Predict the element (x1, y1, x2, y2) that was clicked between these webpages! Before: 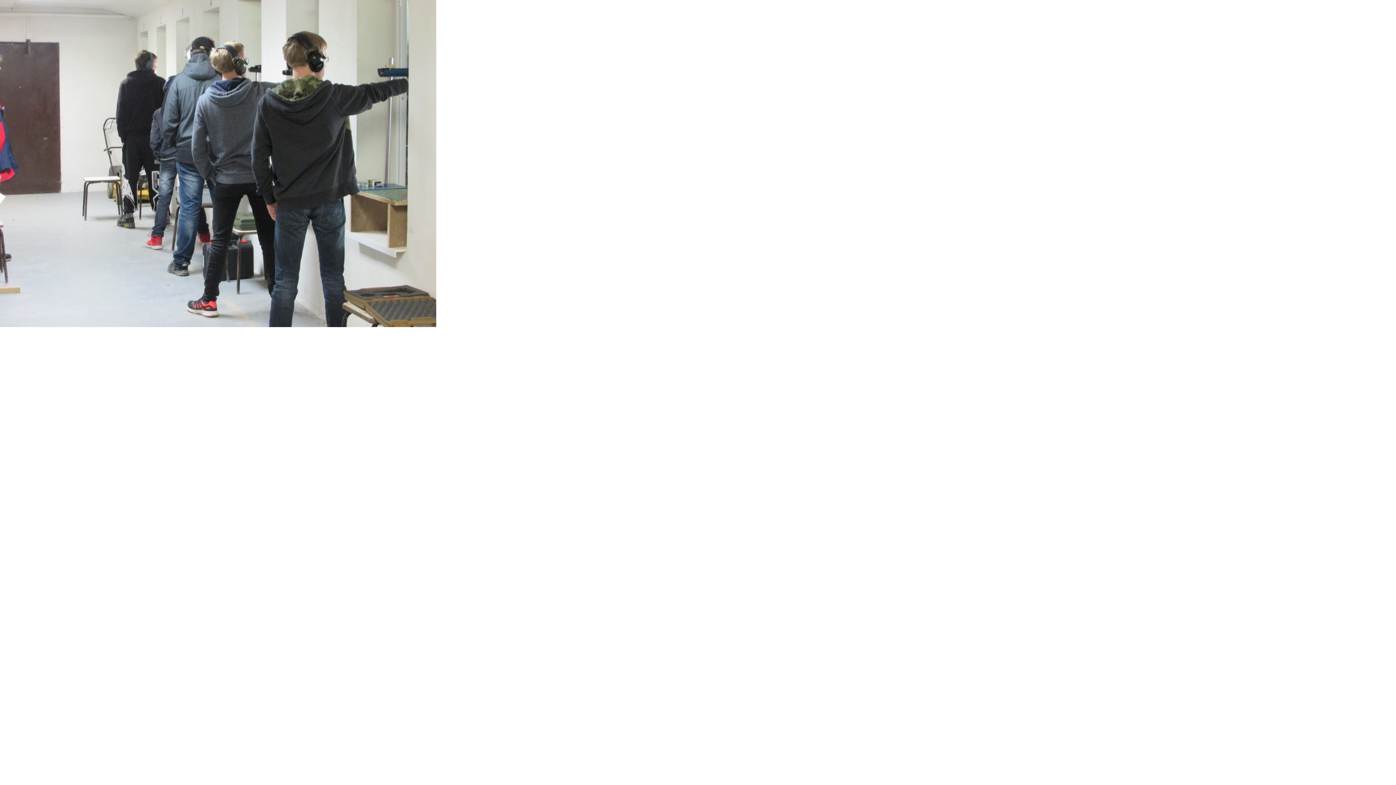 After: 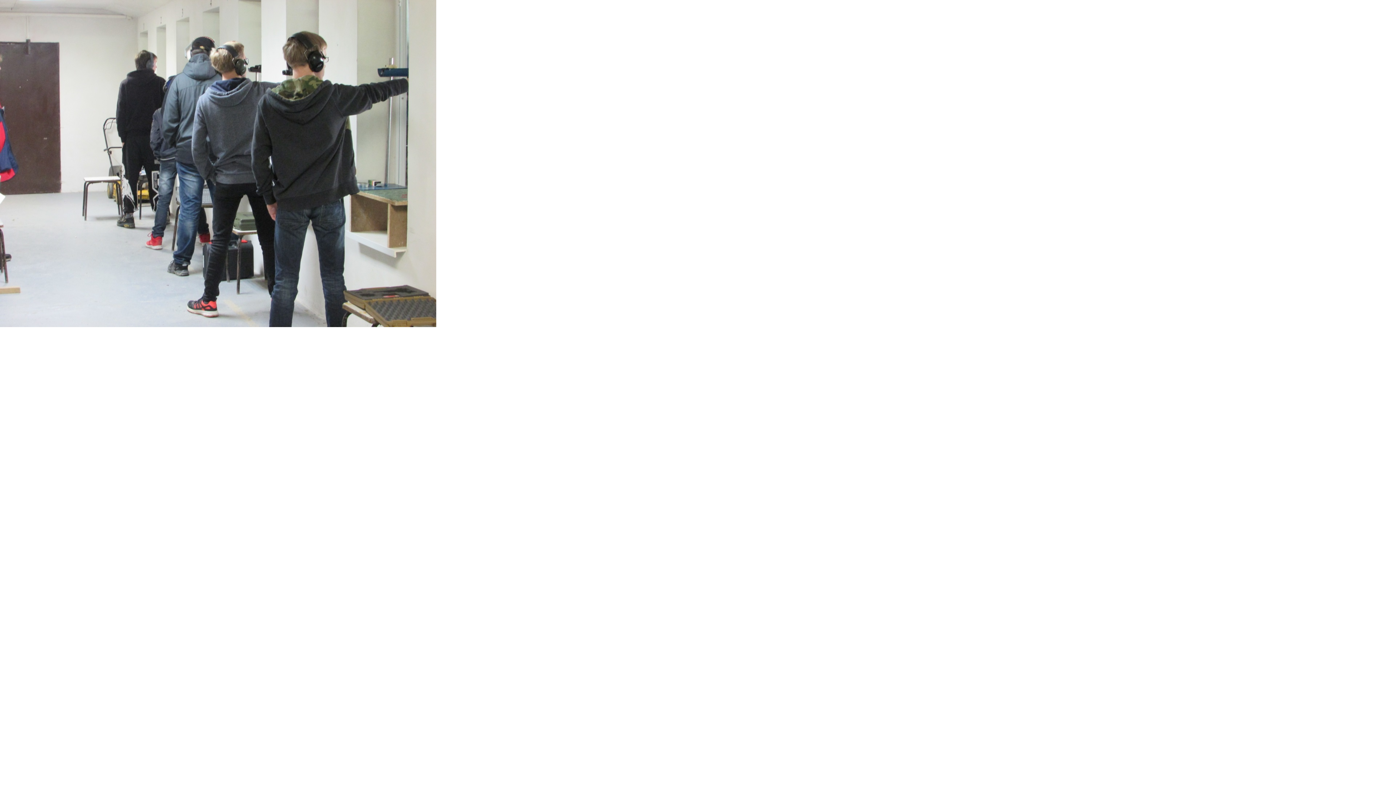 Action: bbox: (0, 0, 436, 327)